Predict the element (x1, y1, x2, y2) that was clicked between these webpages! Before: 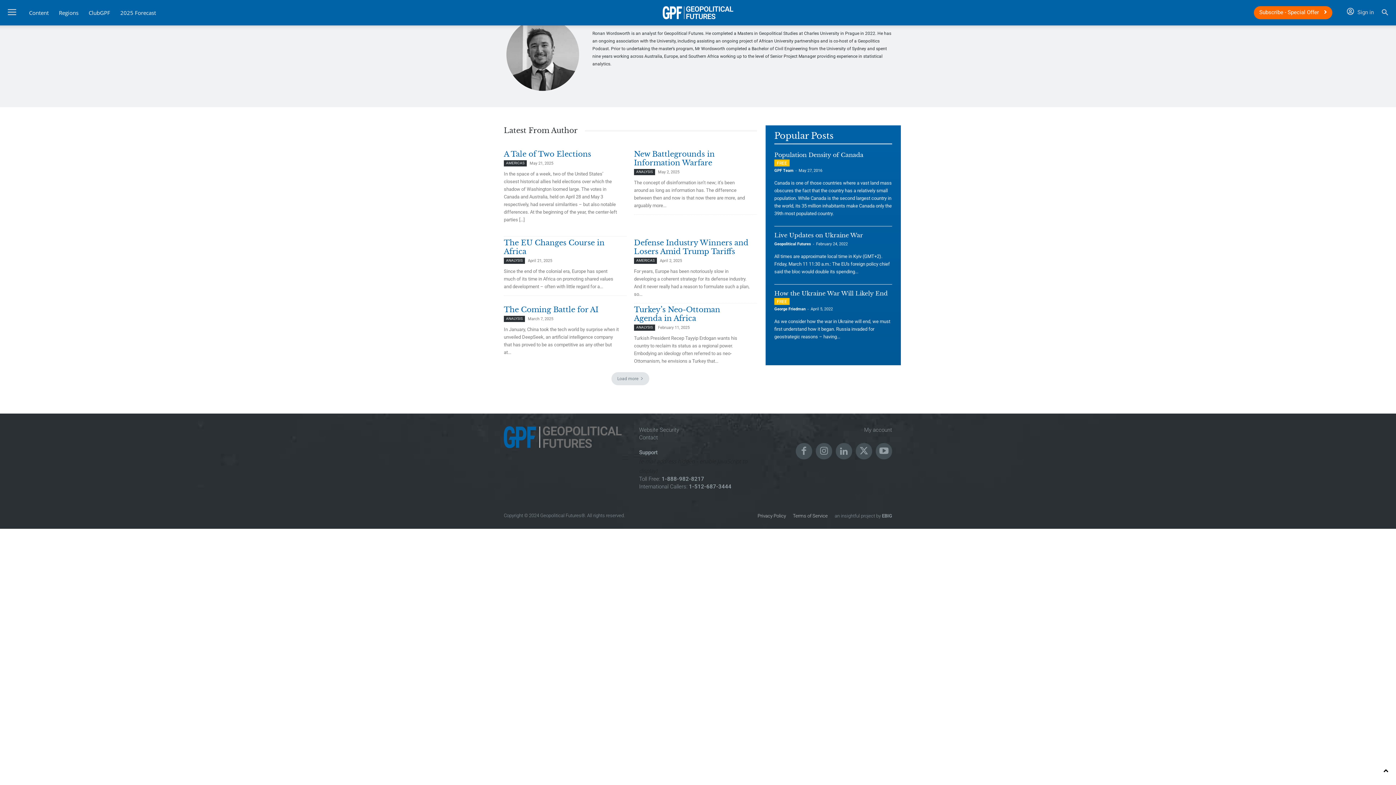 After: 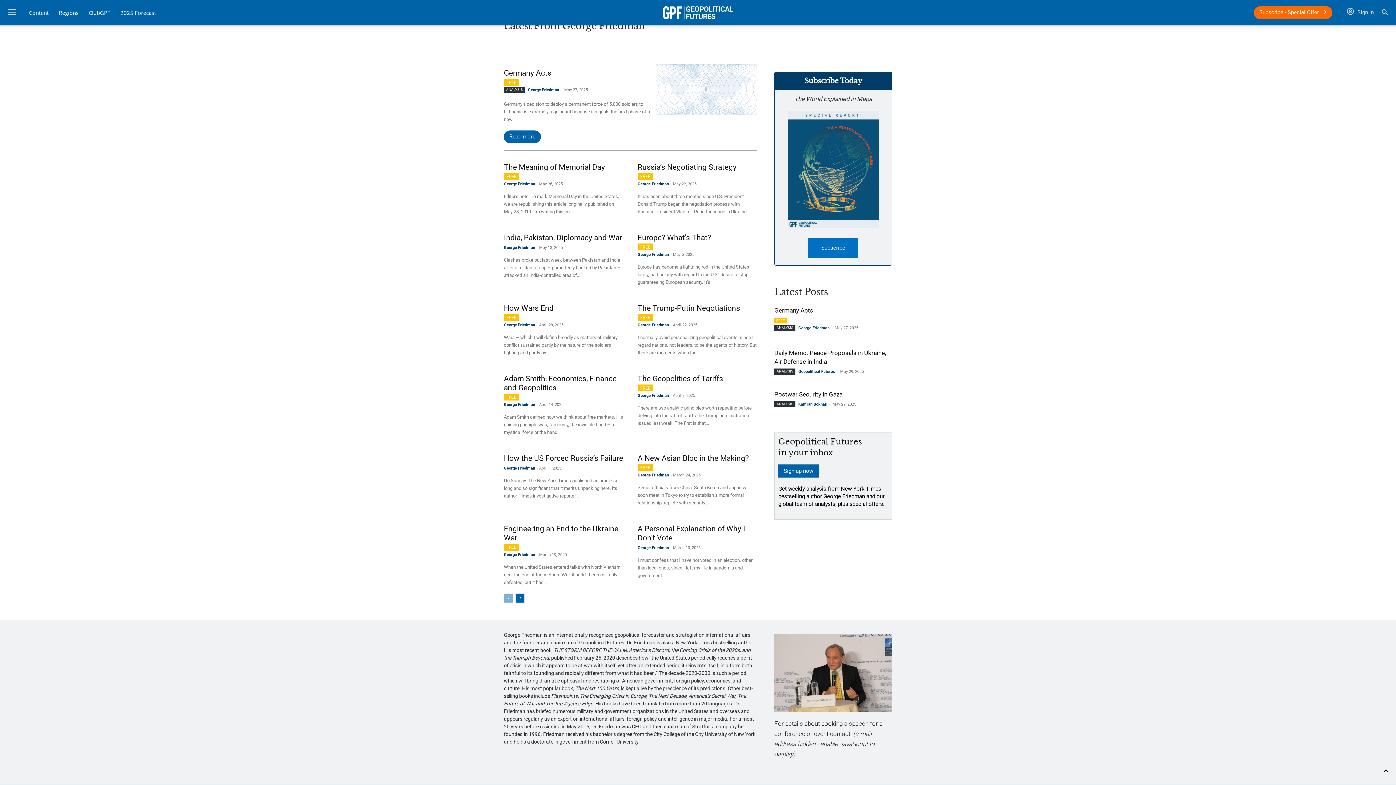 Action: bbox: (774, 306, 805, 311) label: George Friedman